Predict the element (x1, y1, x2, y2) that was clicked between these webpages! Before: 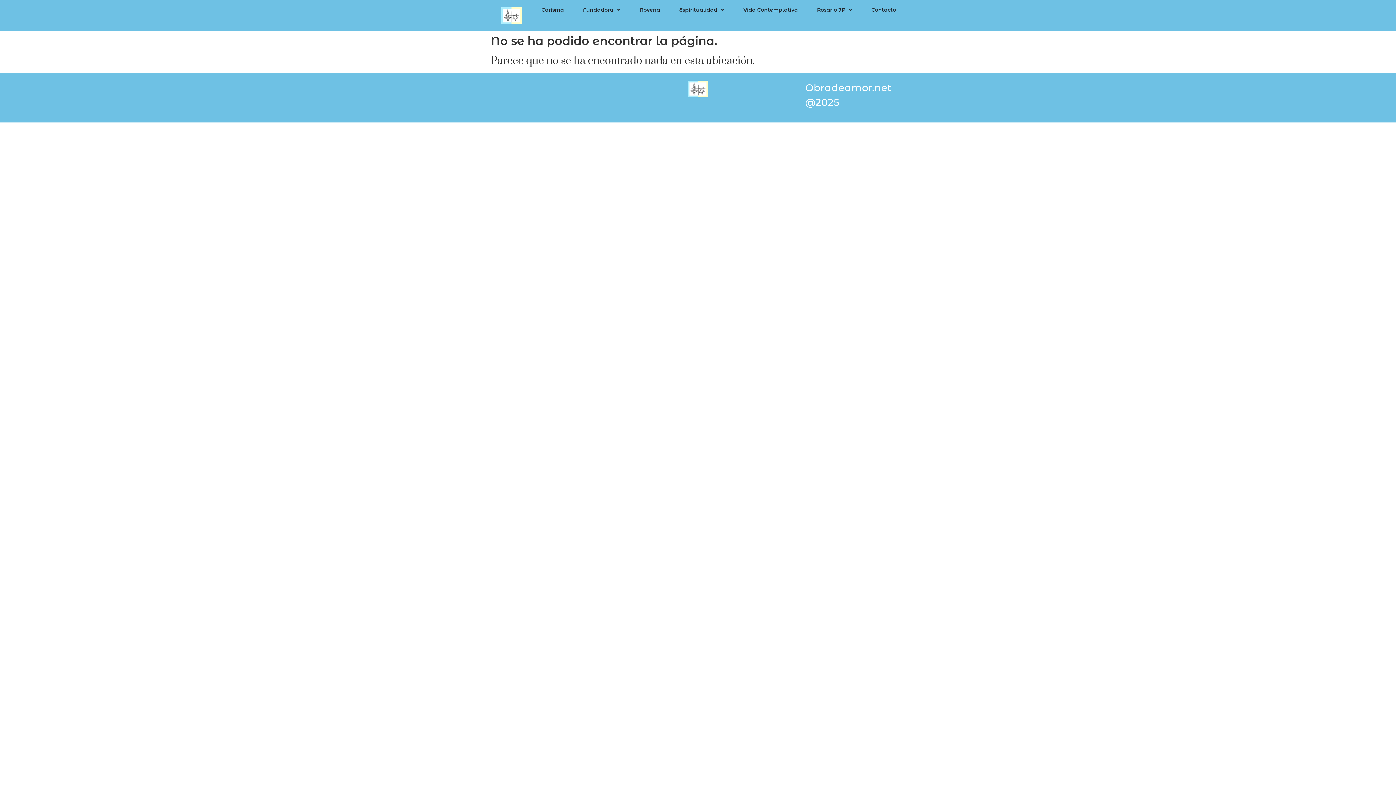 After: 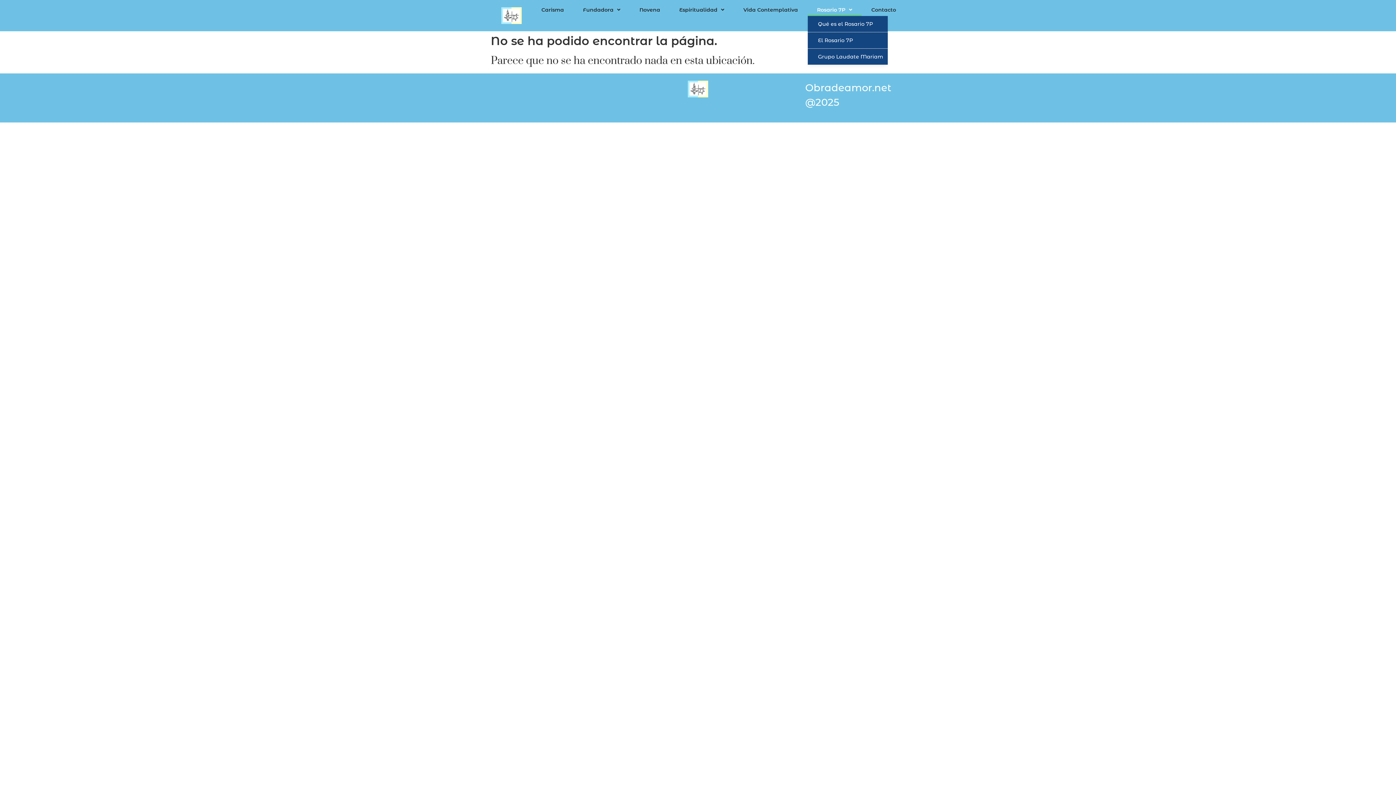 Action: label: Rosario 7P bbox: (808, 3, 861, 16)